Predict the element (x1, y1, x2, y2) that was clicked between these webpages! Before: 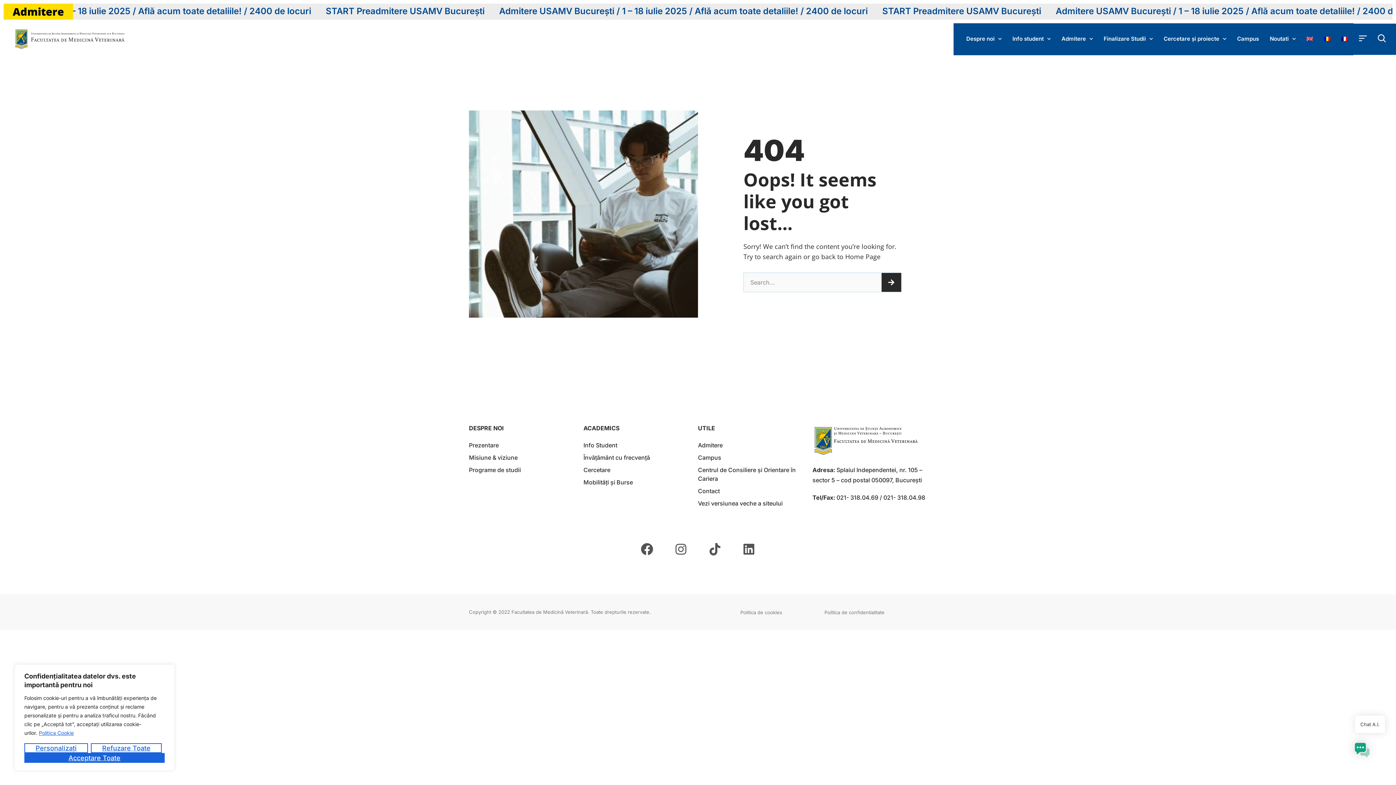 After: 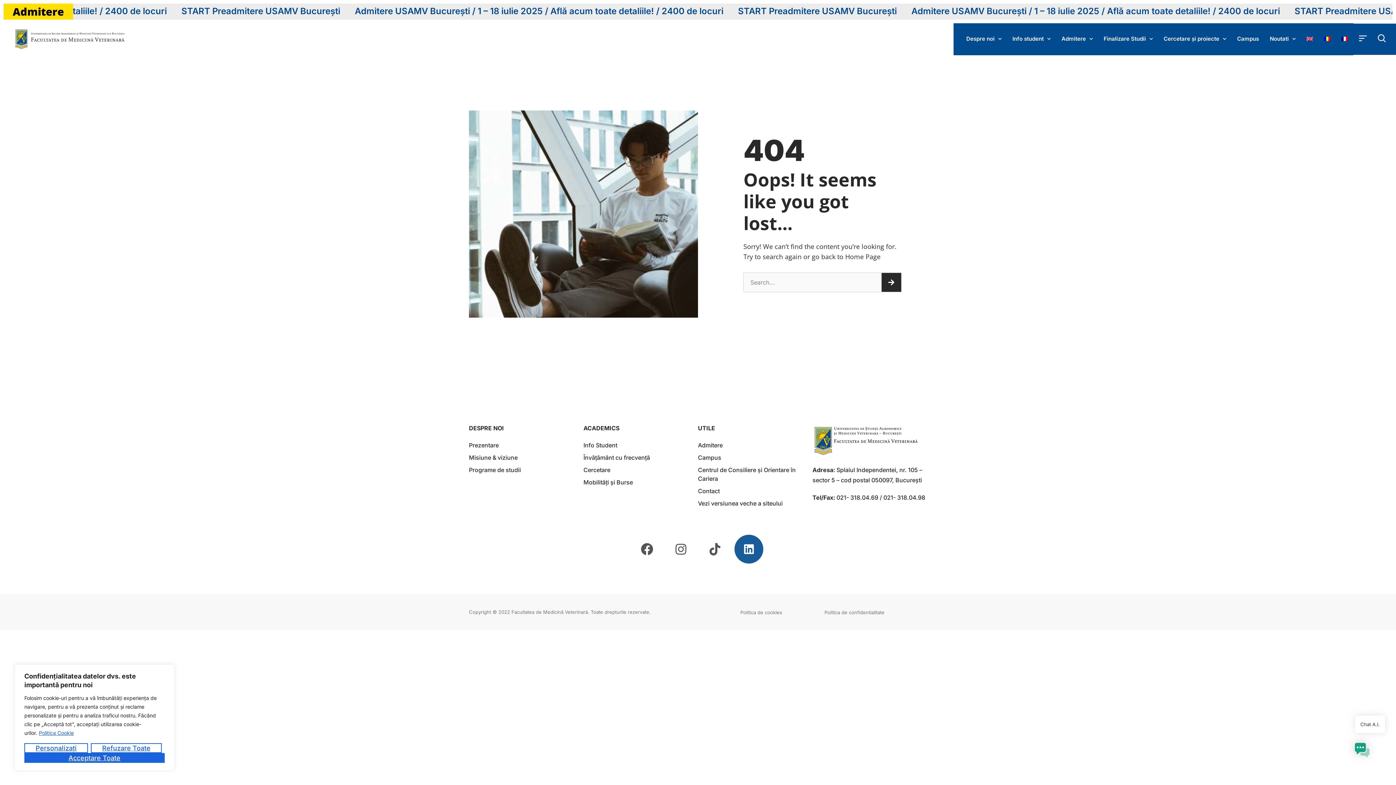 Action: bbox: (733, 533, 765, 565) label: Linkedin